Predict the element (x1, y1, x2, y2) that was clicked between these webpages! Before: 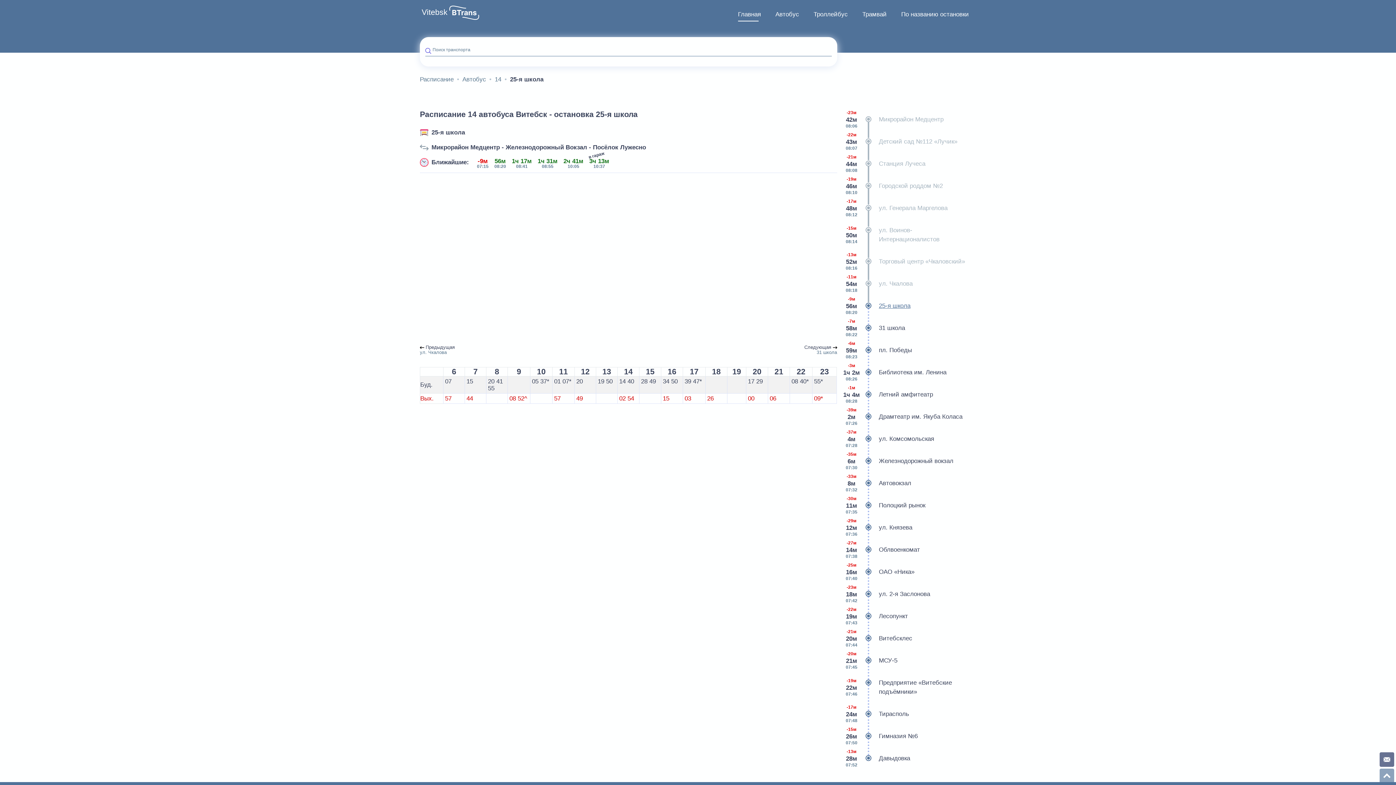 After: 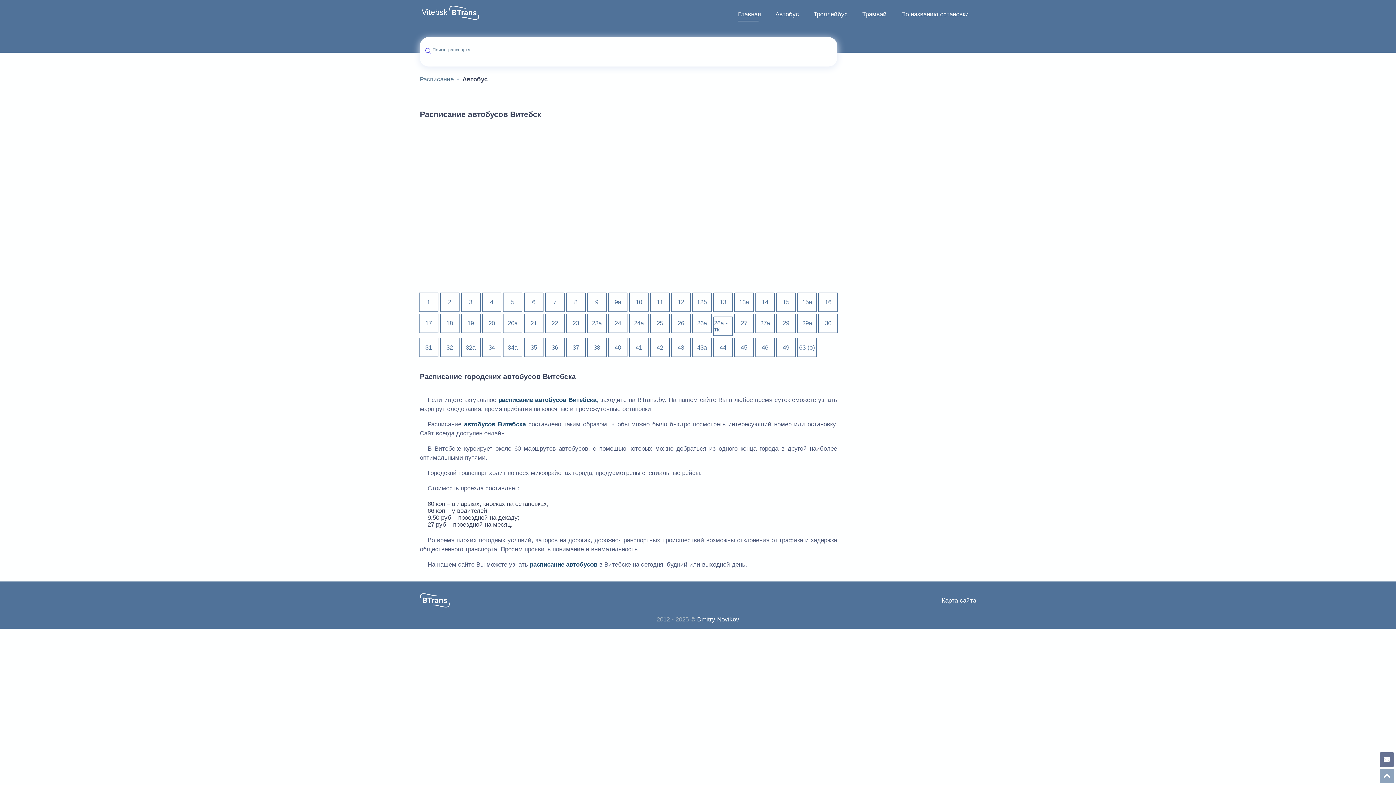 Action: label: Автобус bbox: (459, 75, 489, 83)